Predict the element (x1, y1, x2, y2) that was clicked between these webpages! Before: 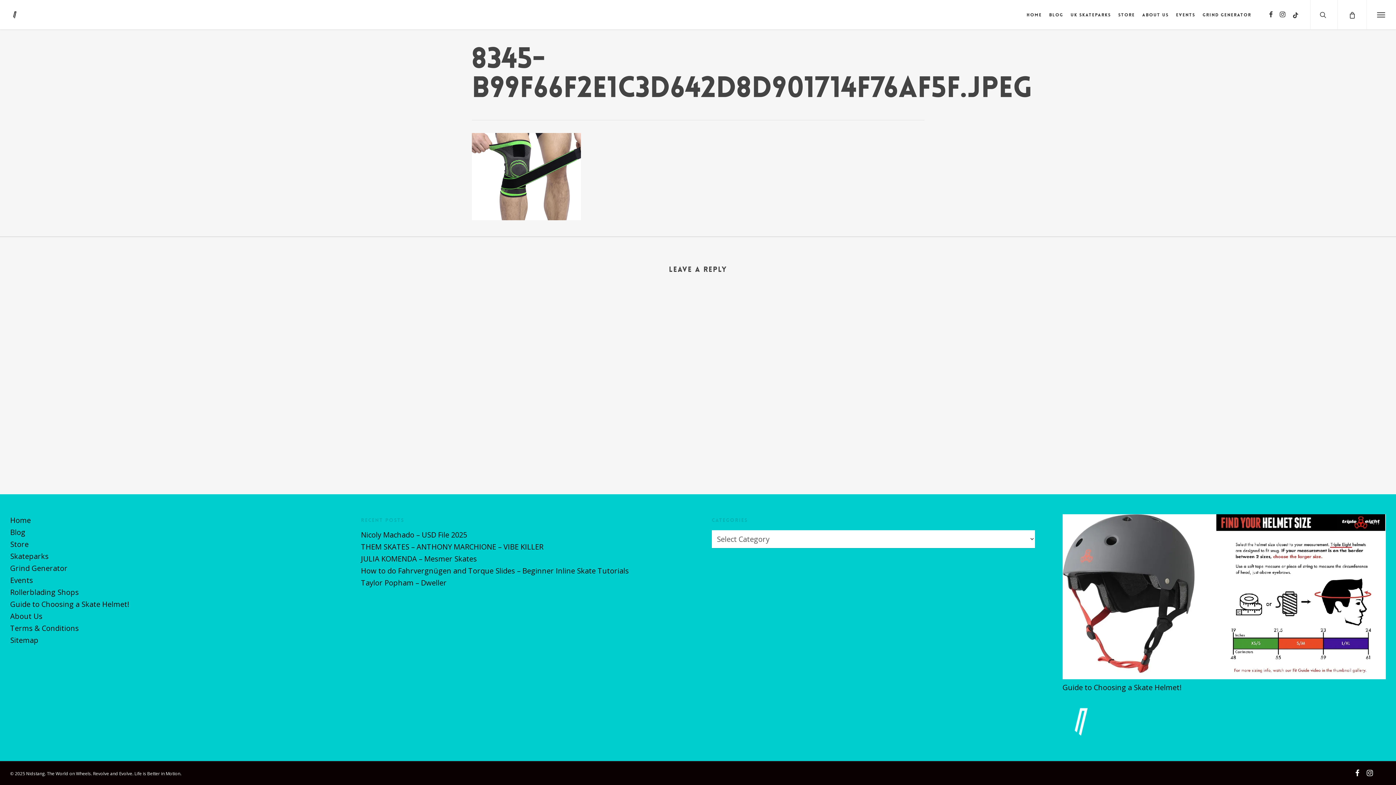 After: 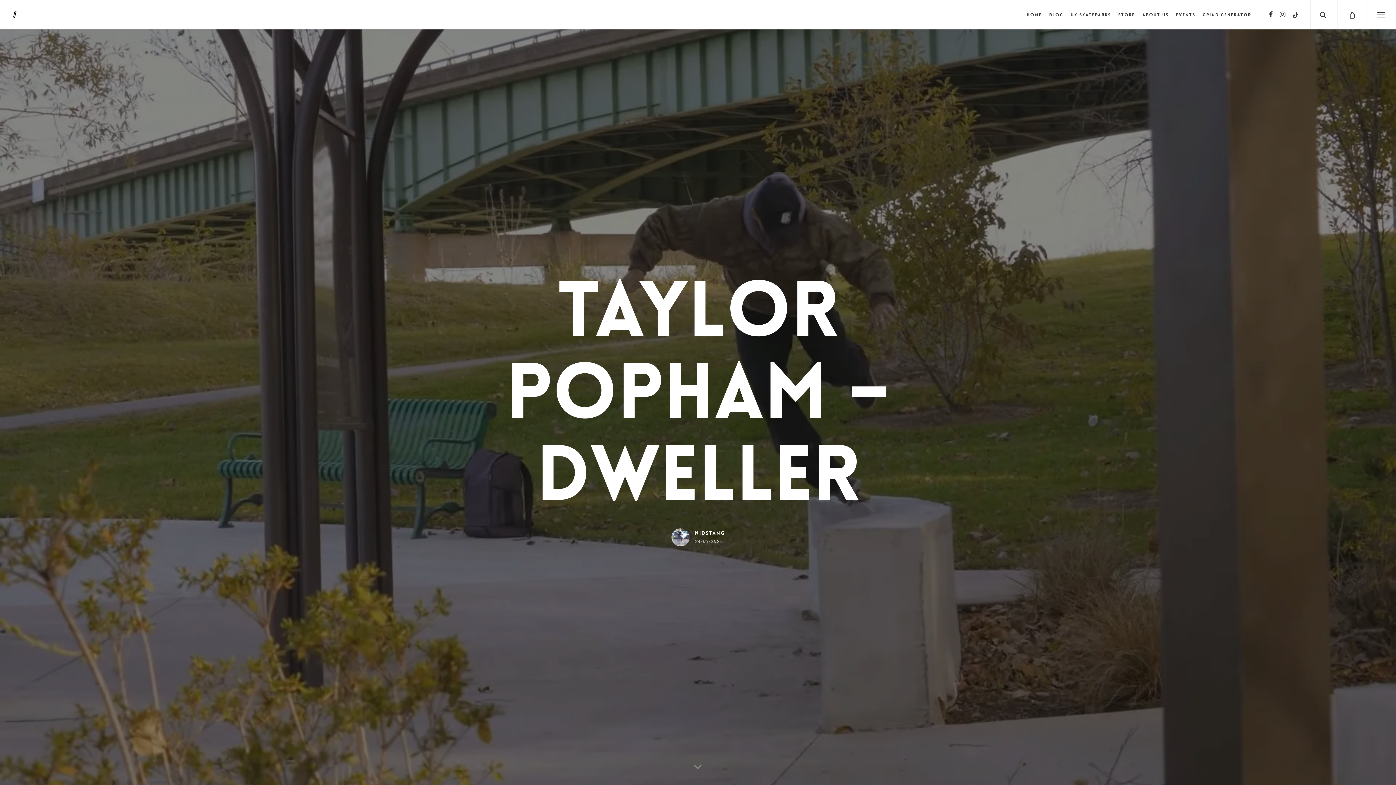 Action: bbox: (361, 578, 684, 587) label: Taylor Popham – Dweller